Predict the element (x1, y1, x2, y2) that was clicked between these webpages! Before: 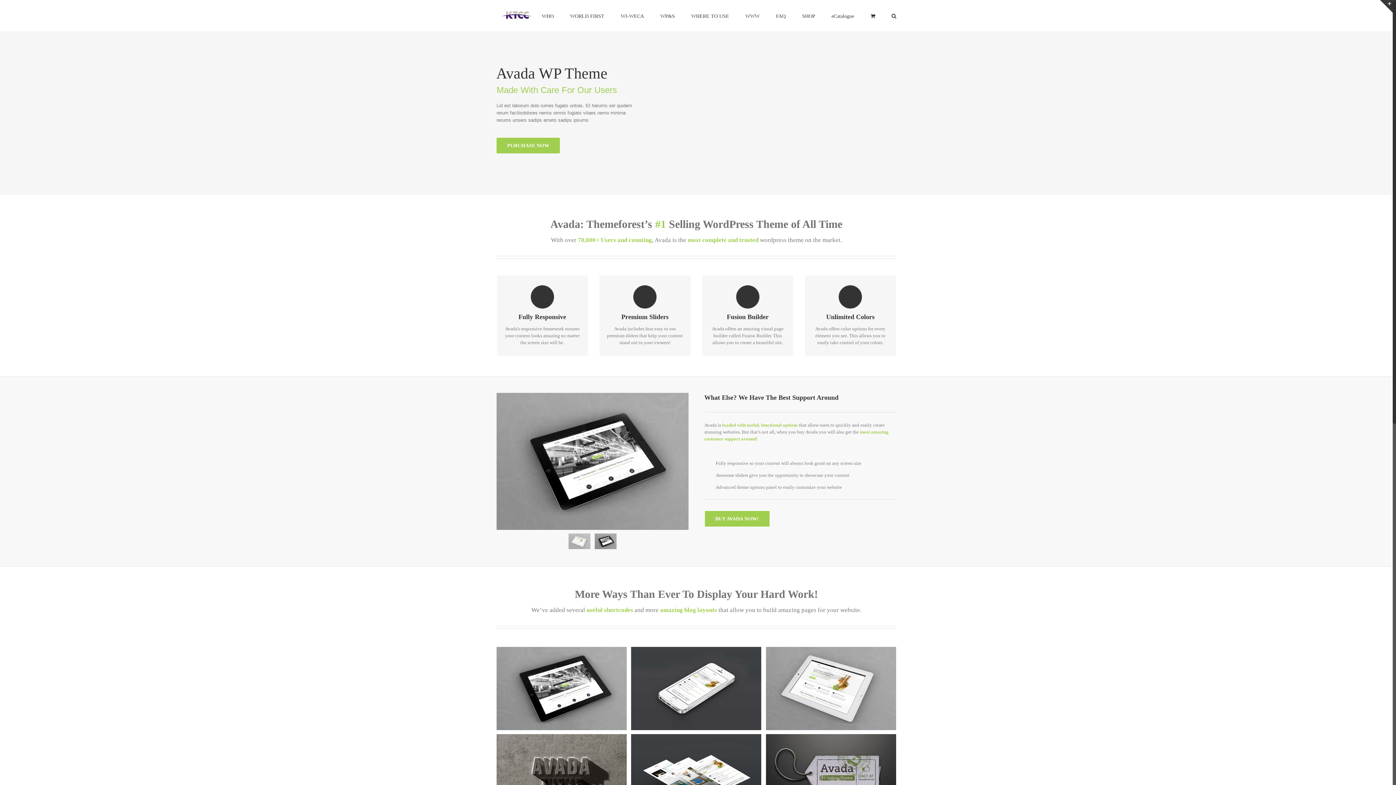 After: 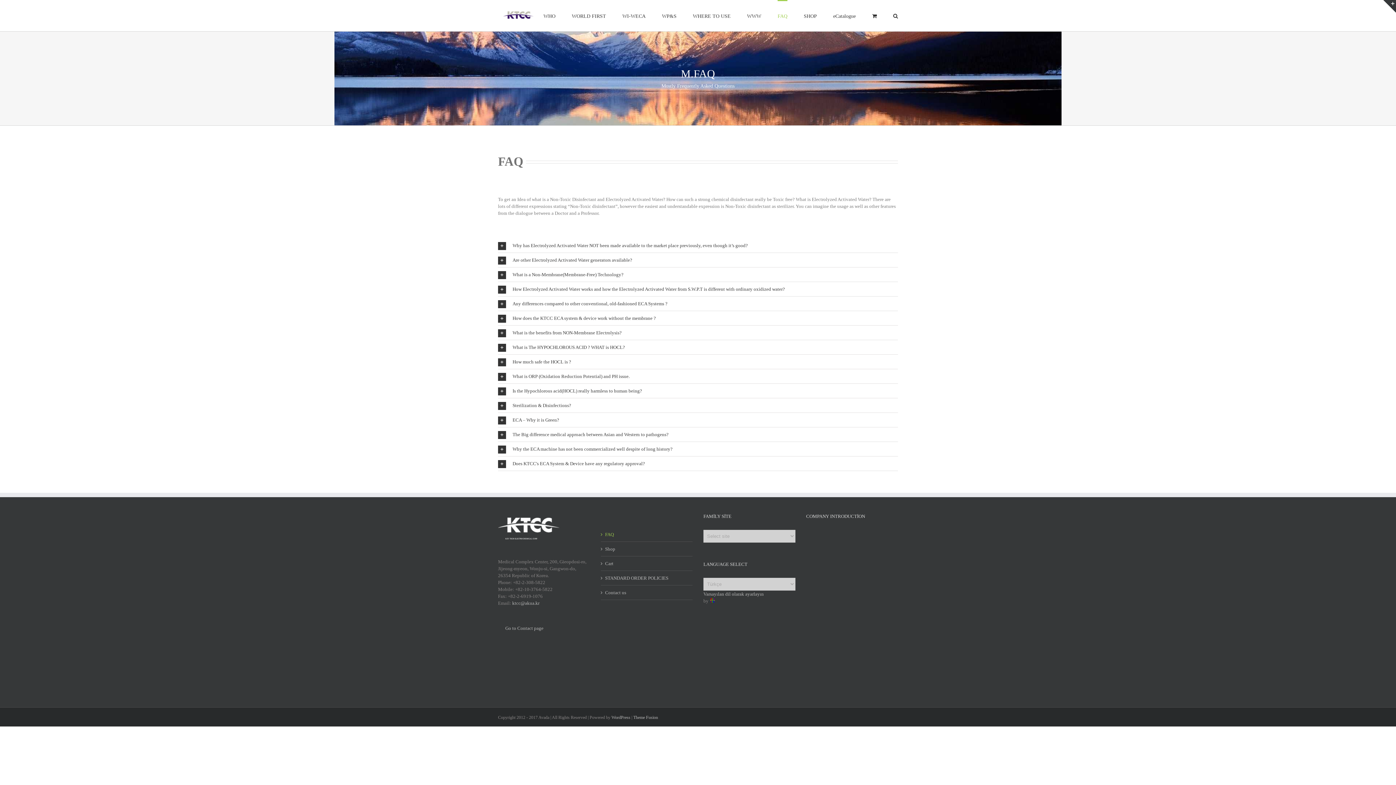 Action: label: FAQ bbox: (776, 0, 786, 31)